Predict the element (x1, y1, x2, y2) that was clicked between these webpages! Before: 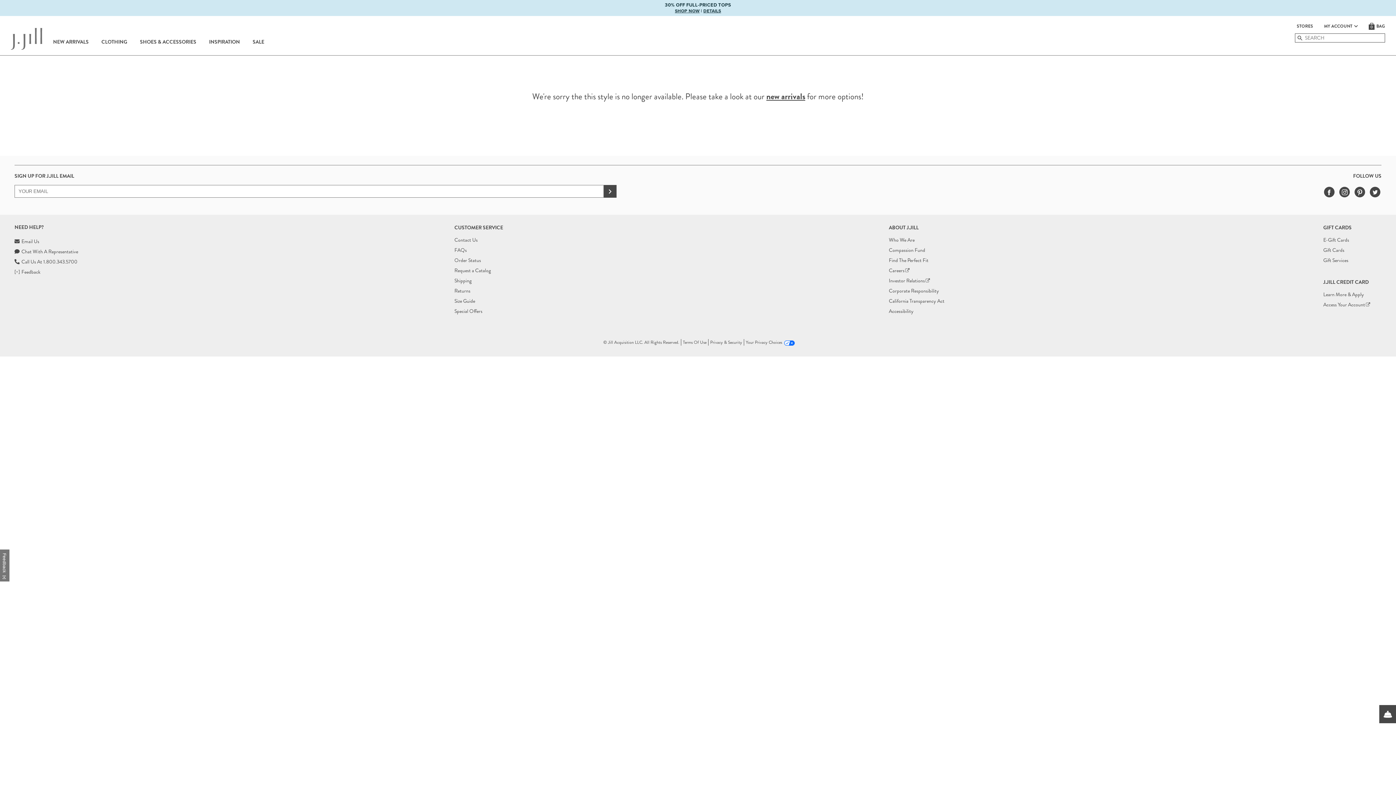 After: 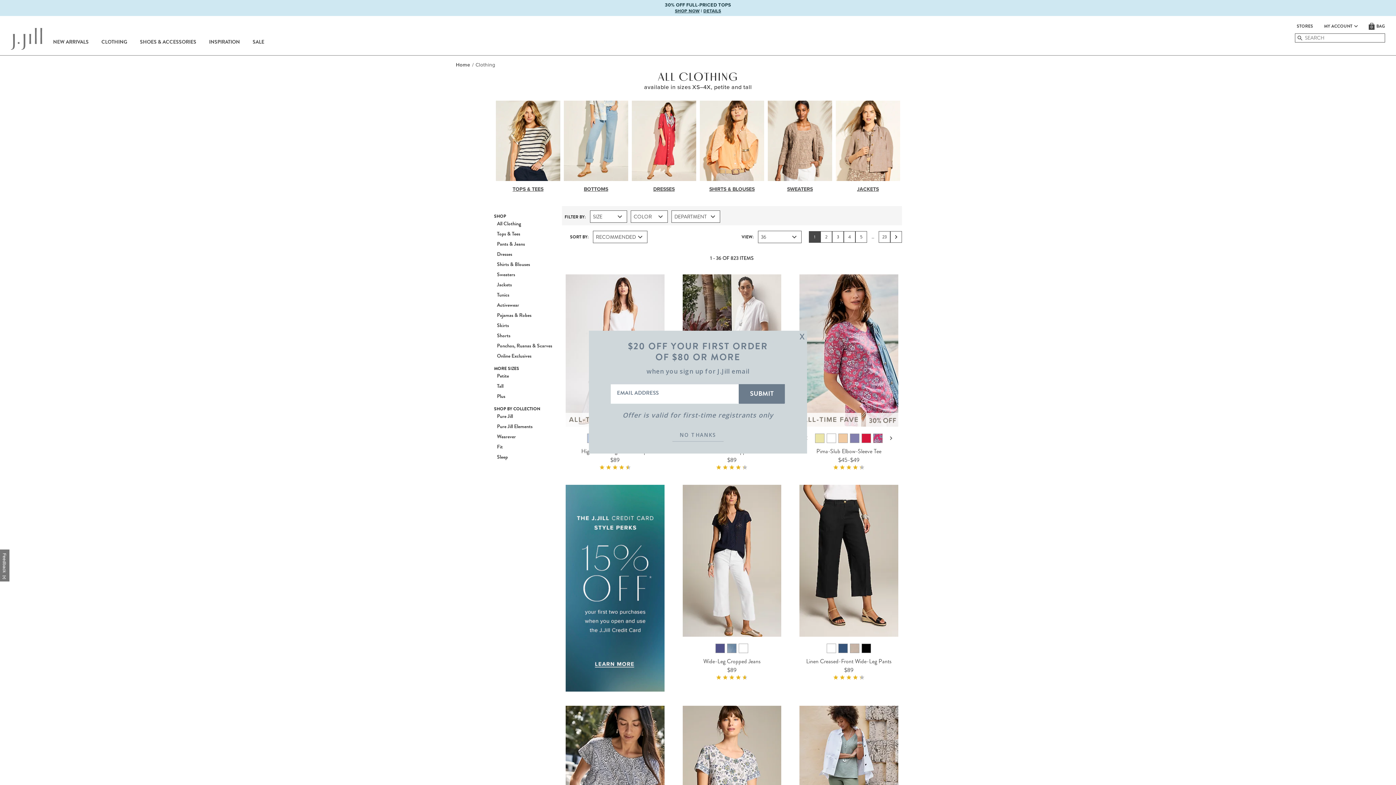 Action: label: CLOTHING bbox: (101, 38, 127, 55)